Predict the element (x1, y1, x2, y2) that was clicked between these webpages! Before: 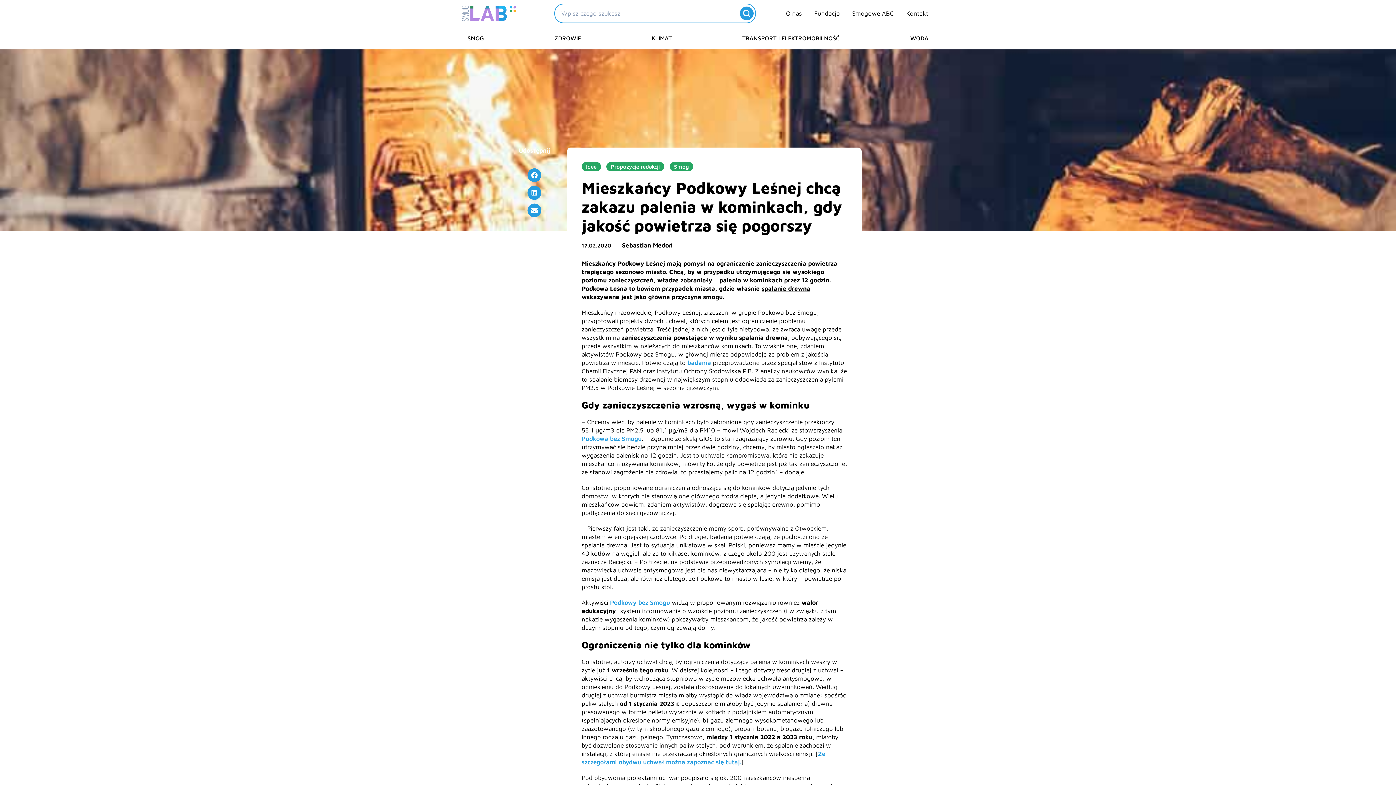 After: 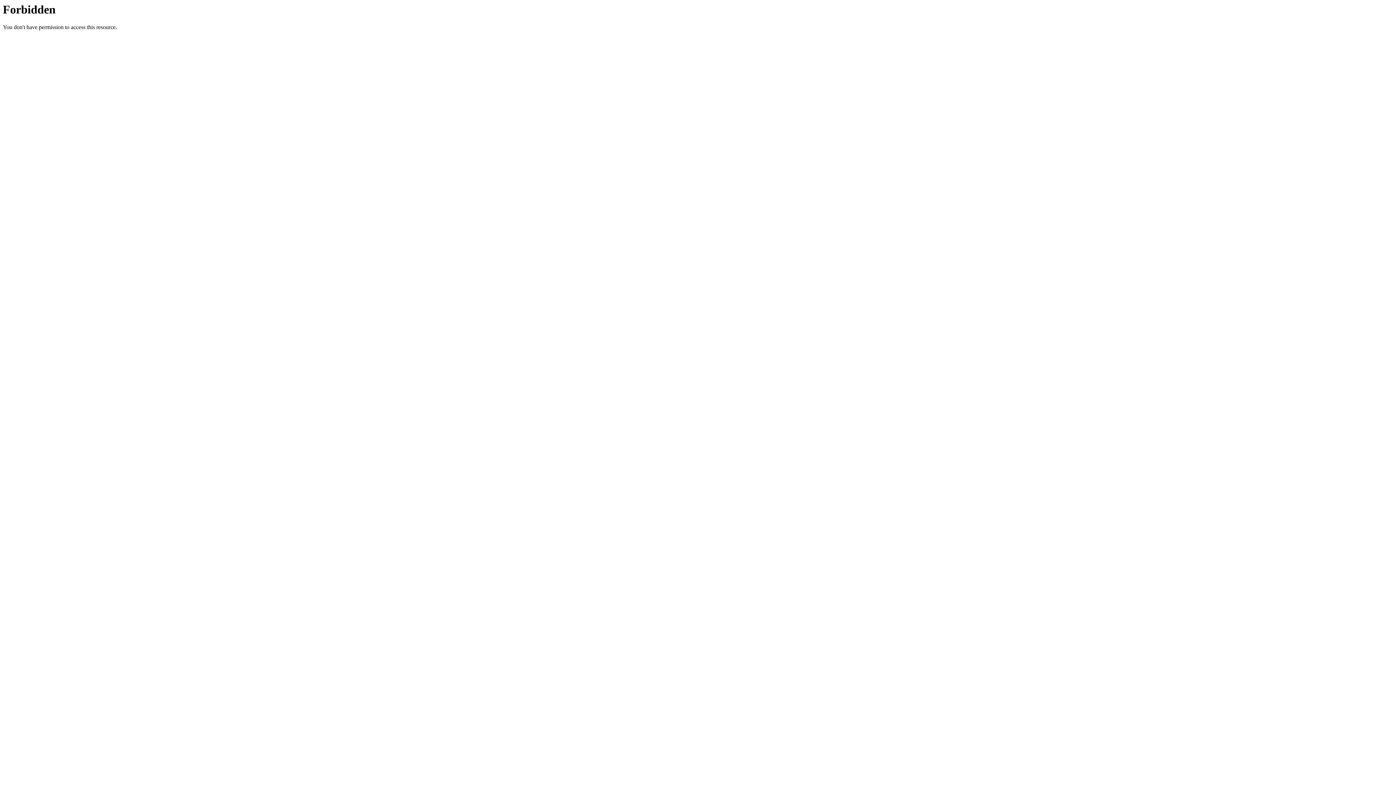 Action: label: badania bbox: (687, 359, 711, 366)